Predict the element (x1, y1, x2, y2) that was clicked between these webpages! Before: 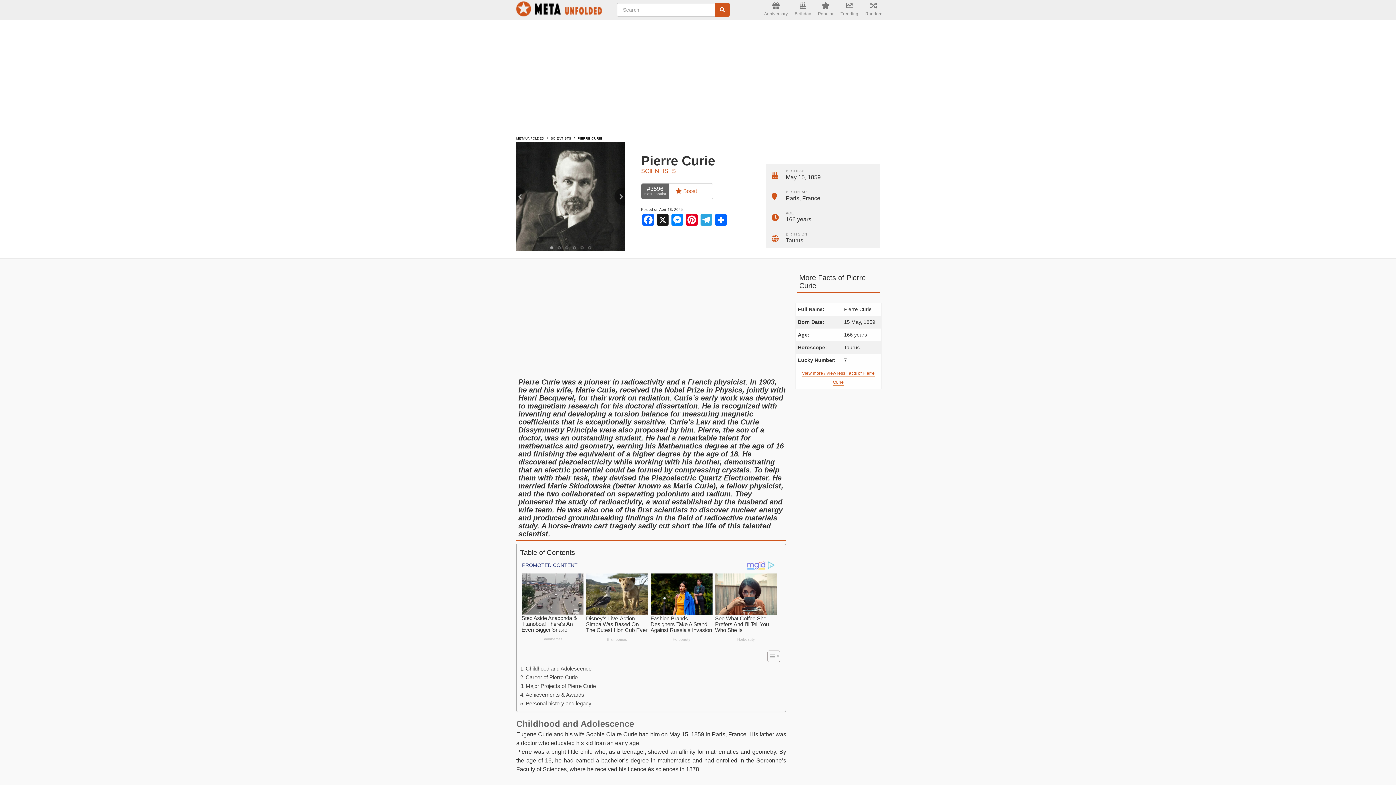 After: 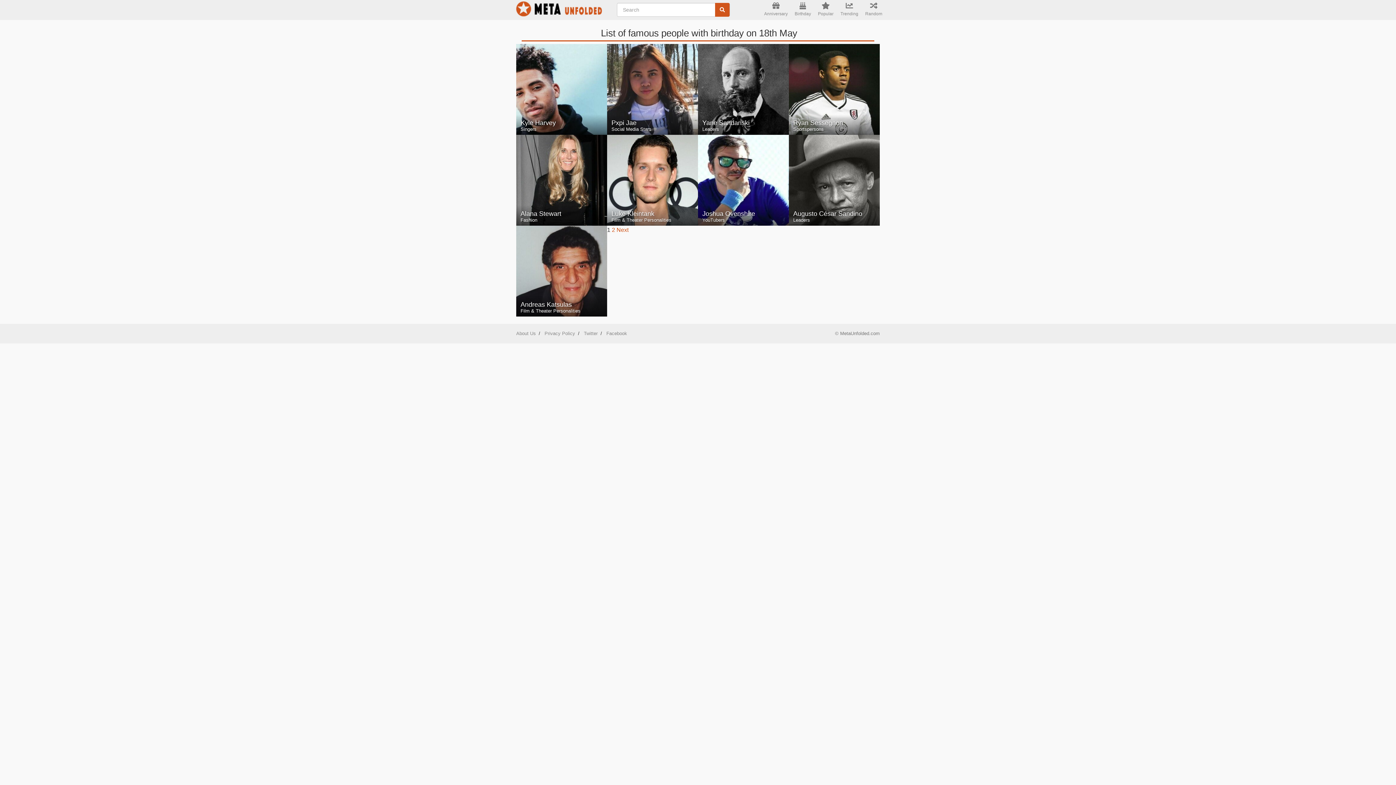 Action: label: Birthday bbox: (791, 0, 814, 20)